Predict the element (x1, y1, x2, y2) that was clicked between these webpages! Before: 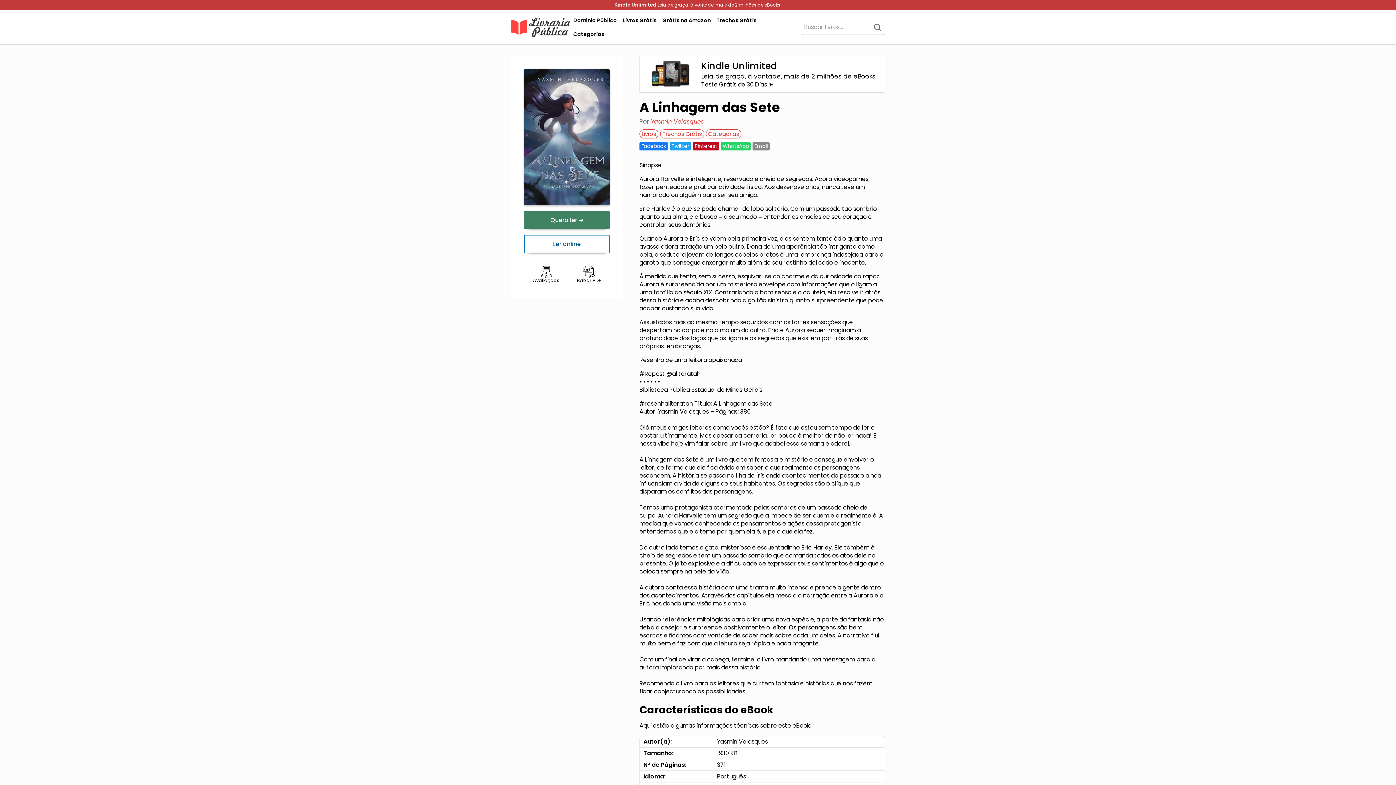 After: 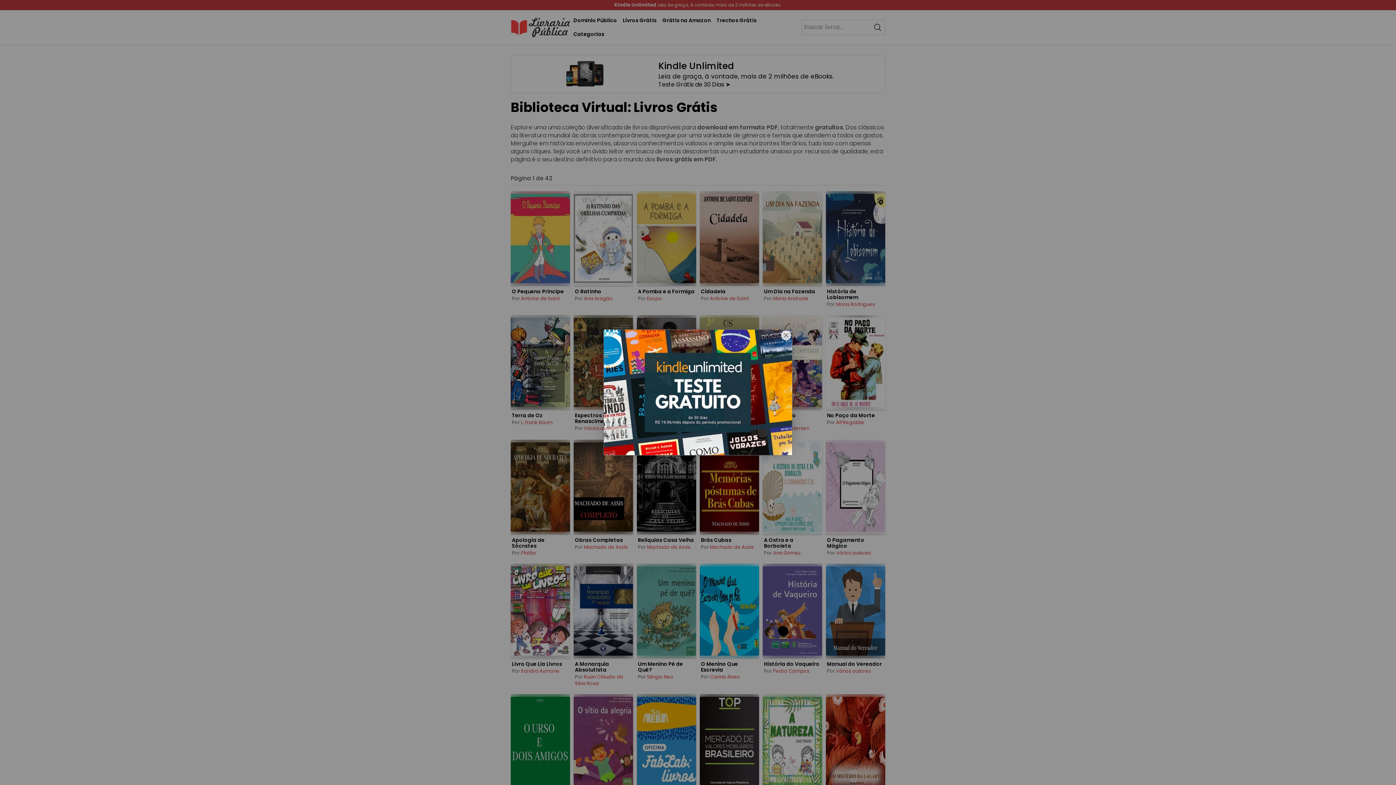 Action: bbox: (620, 13, 659, 27) label: Livros Grátis